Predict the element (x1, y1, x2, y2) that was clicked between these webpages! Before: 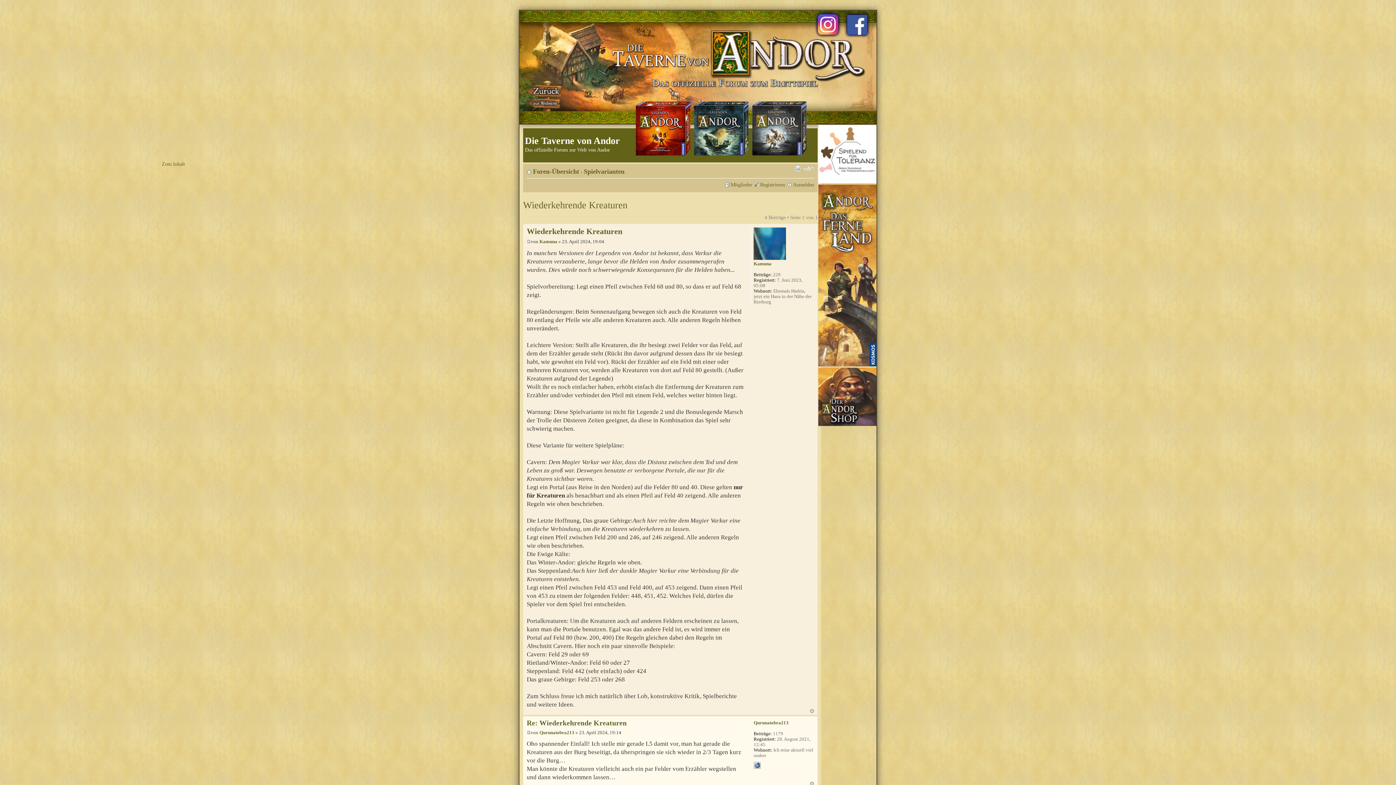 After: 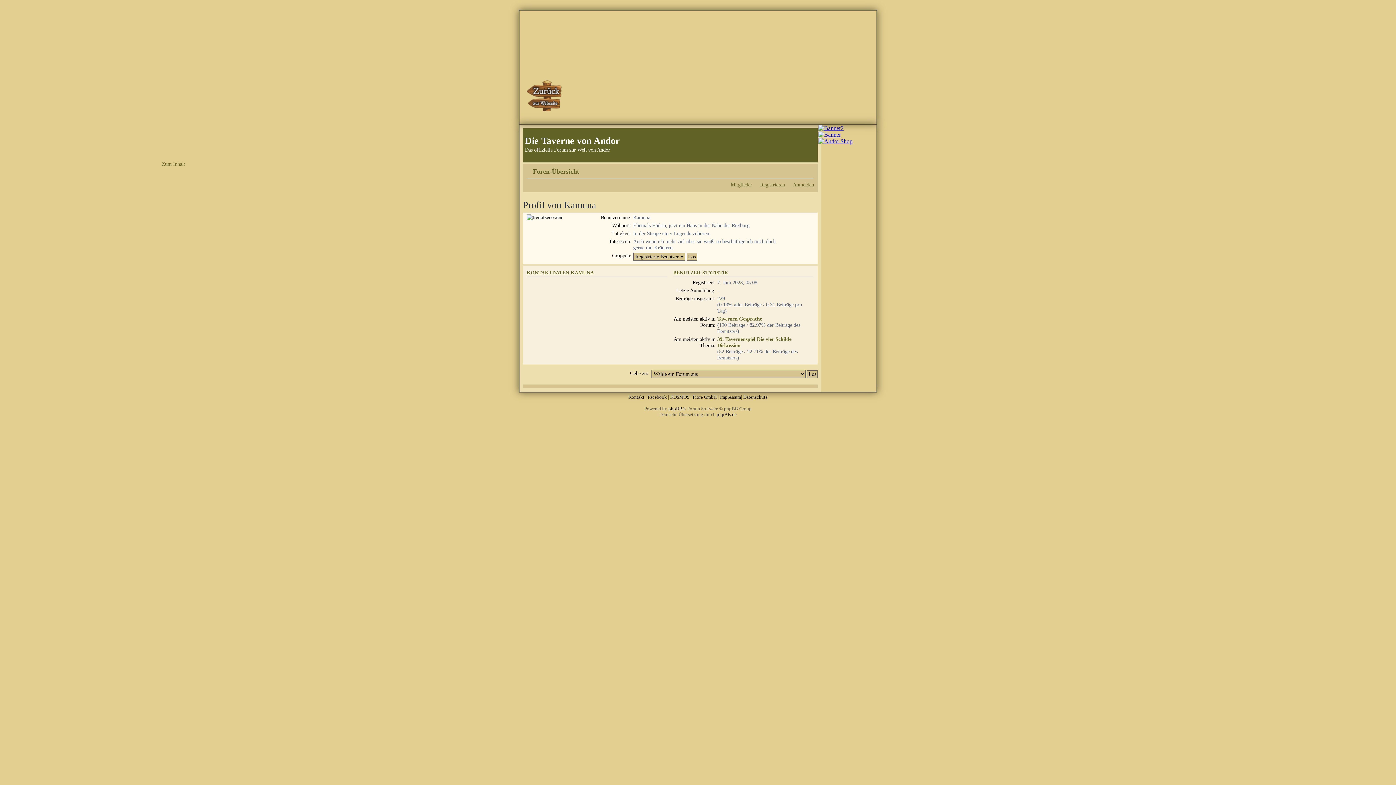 Action: bbox: (753, 255, 786, 261)